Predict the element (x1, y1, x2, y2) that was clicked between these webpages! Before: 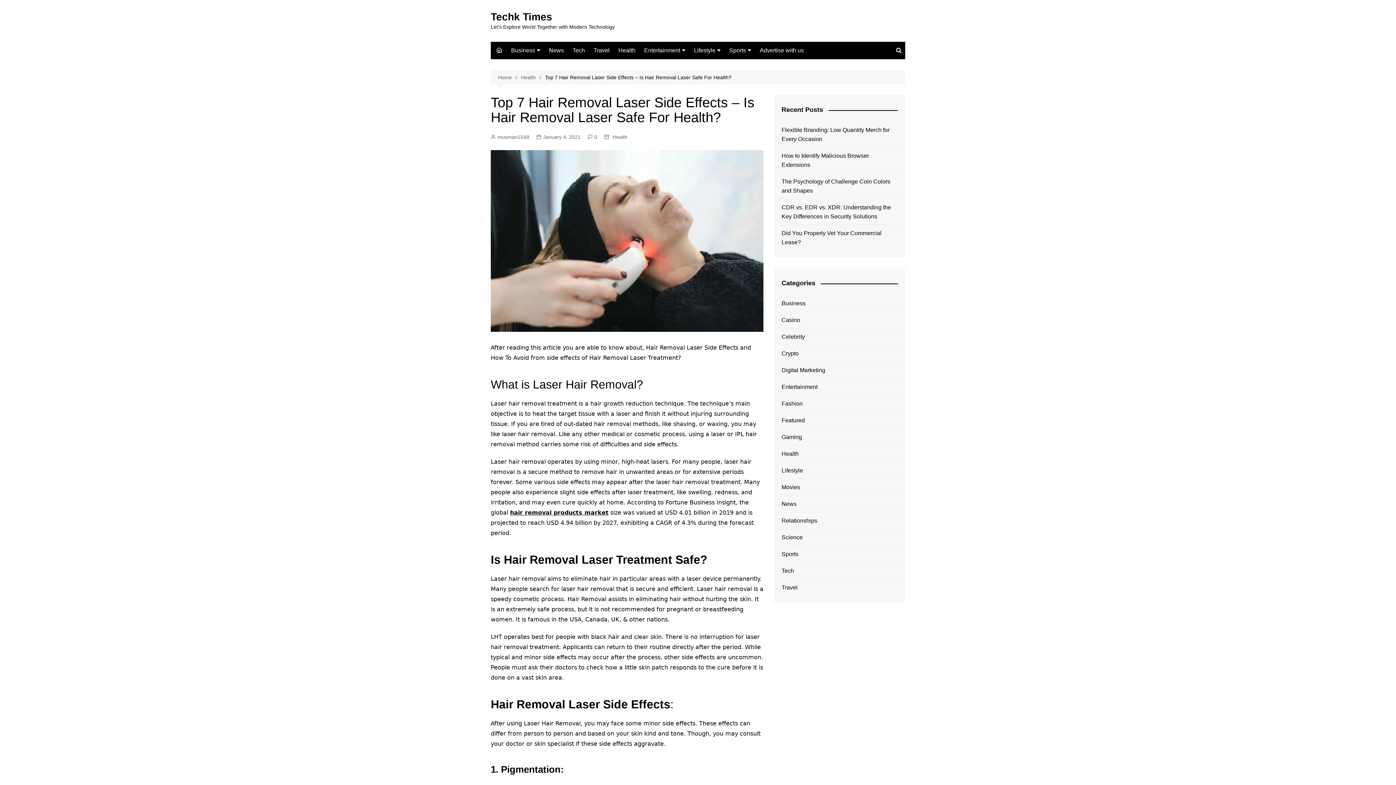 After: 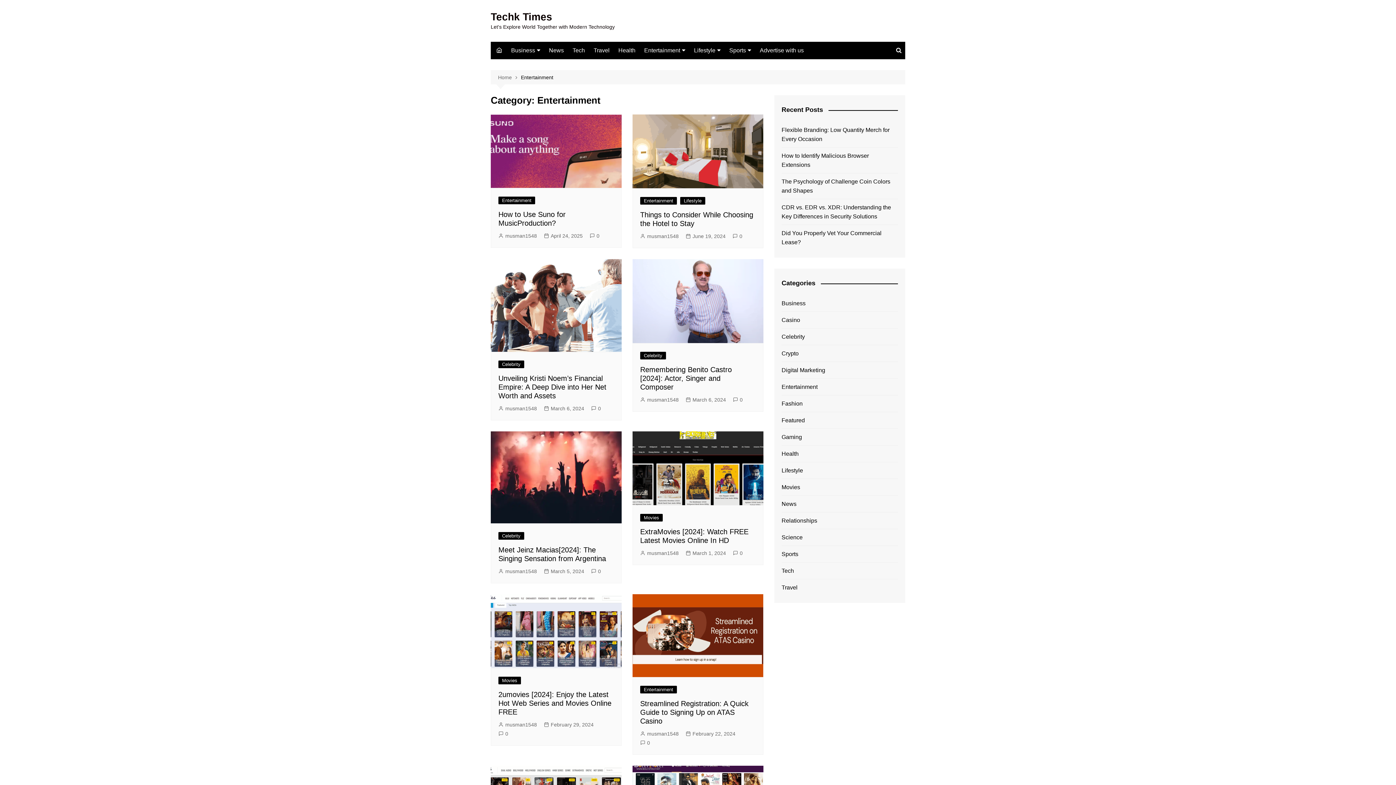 Action: label: Entertainment bbox: (640, 41, 689, 59)